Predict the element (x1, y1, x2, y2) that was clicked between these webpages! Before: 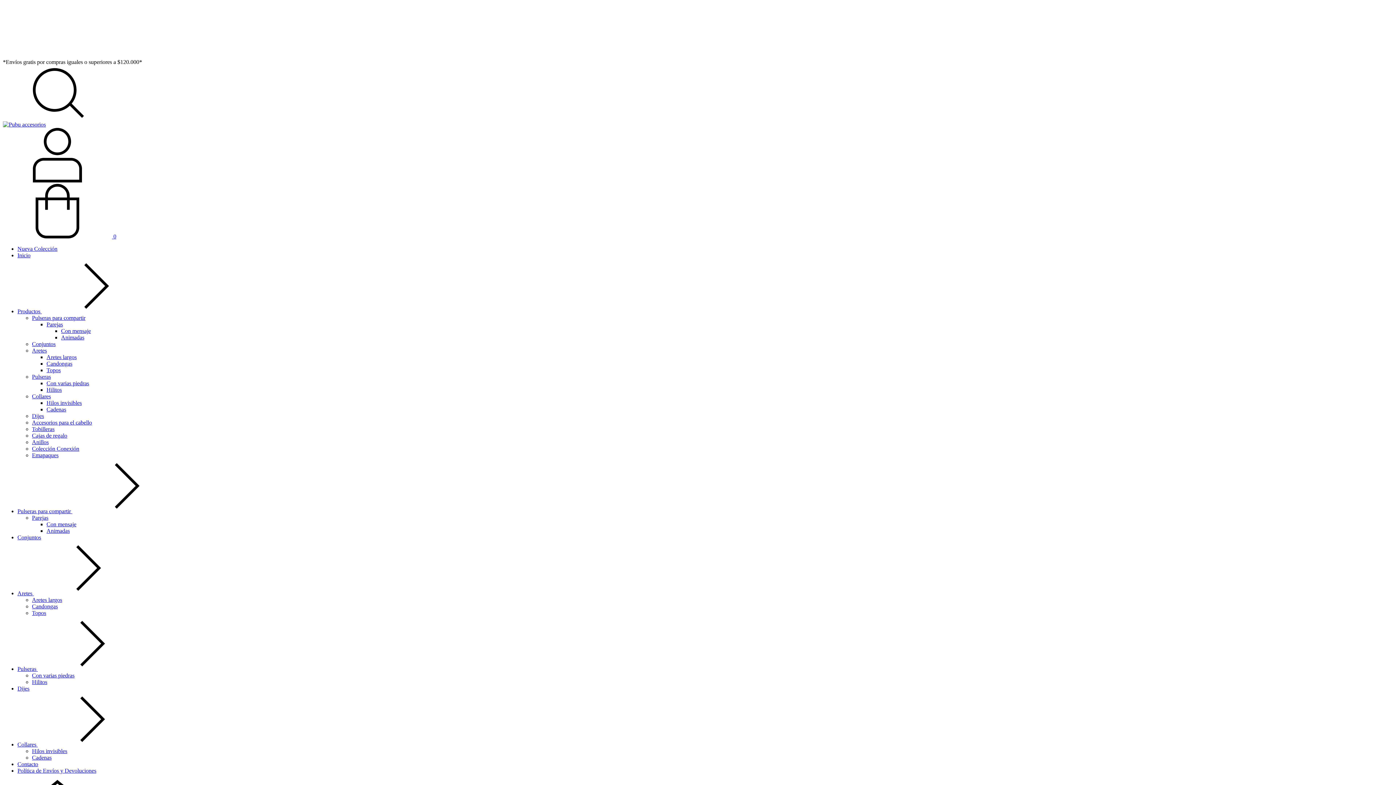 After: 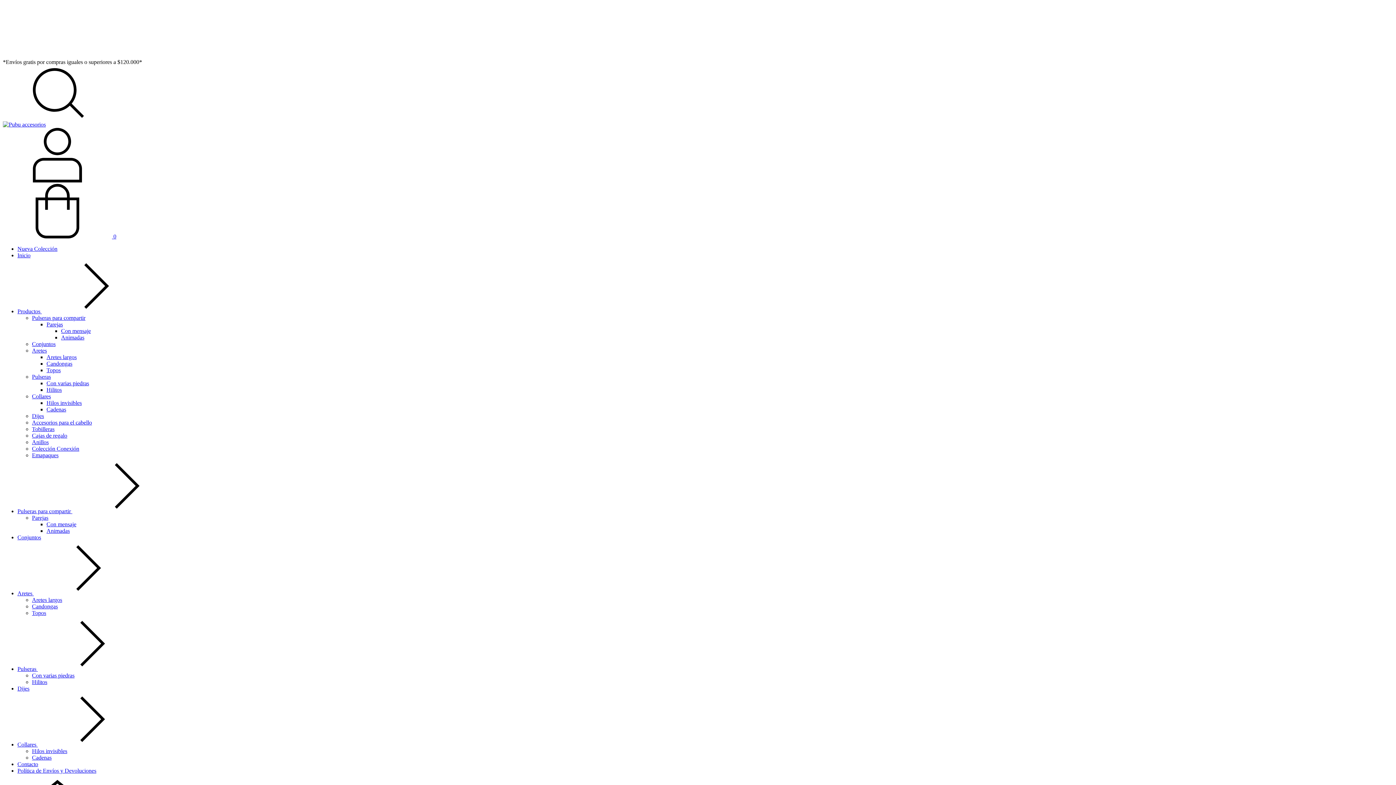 Action: bbox: (46, 367, 60, 373) label: Topos